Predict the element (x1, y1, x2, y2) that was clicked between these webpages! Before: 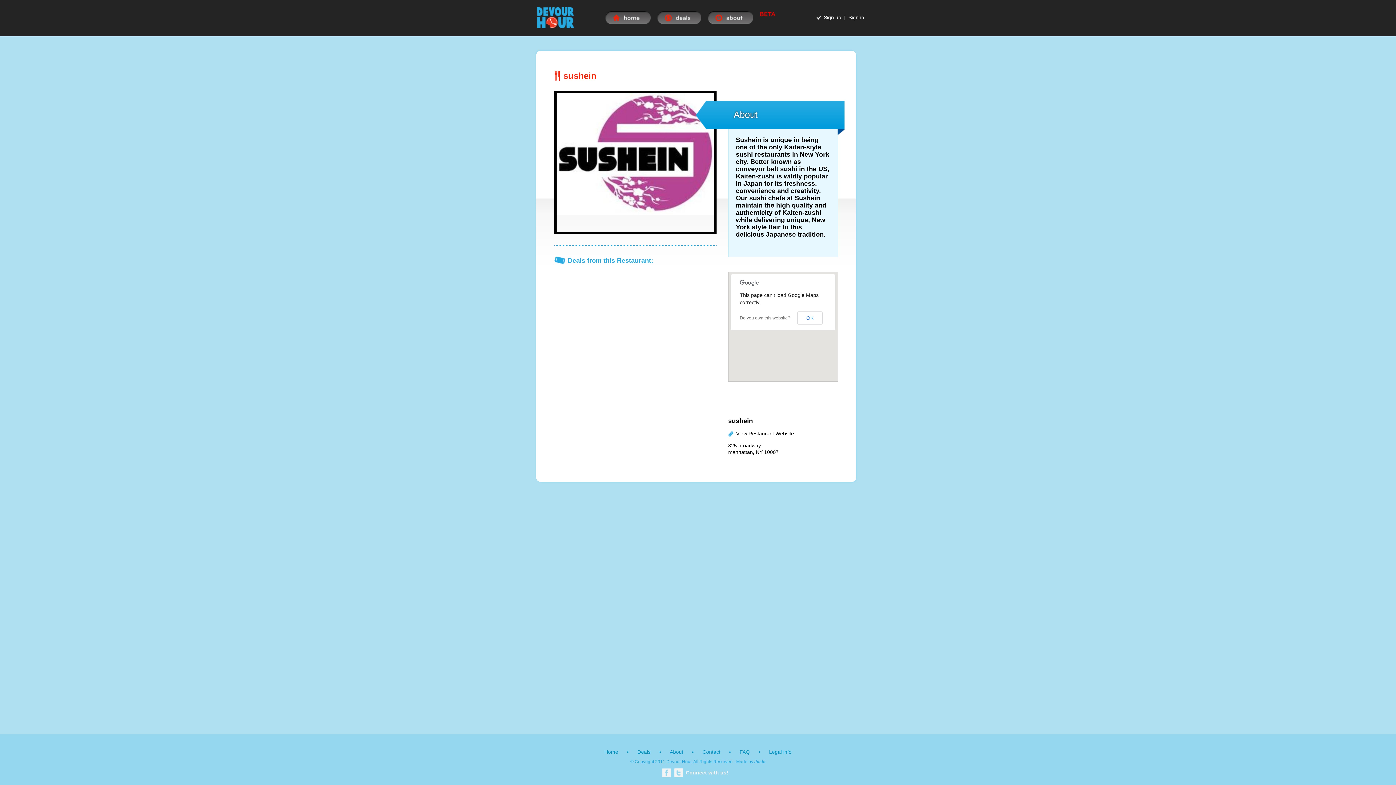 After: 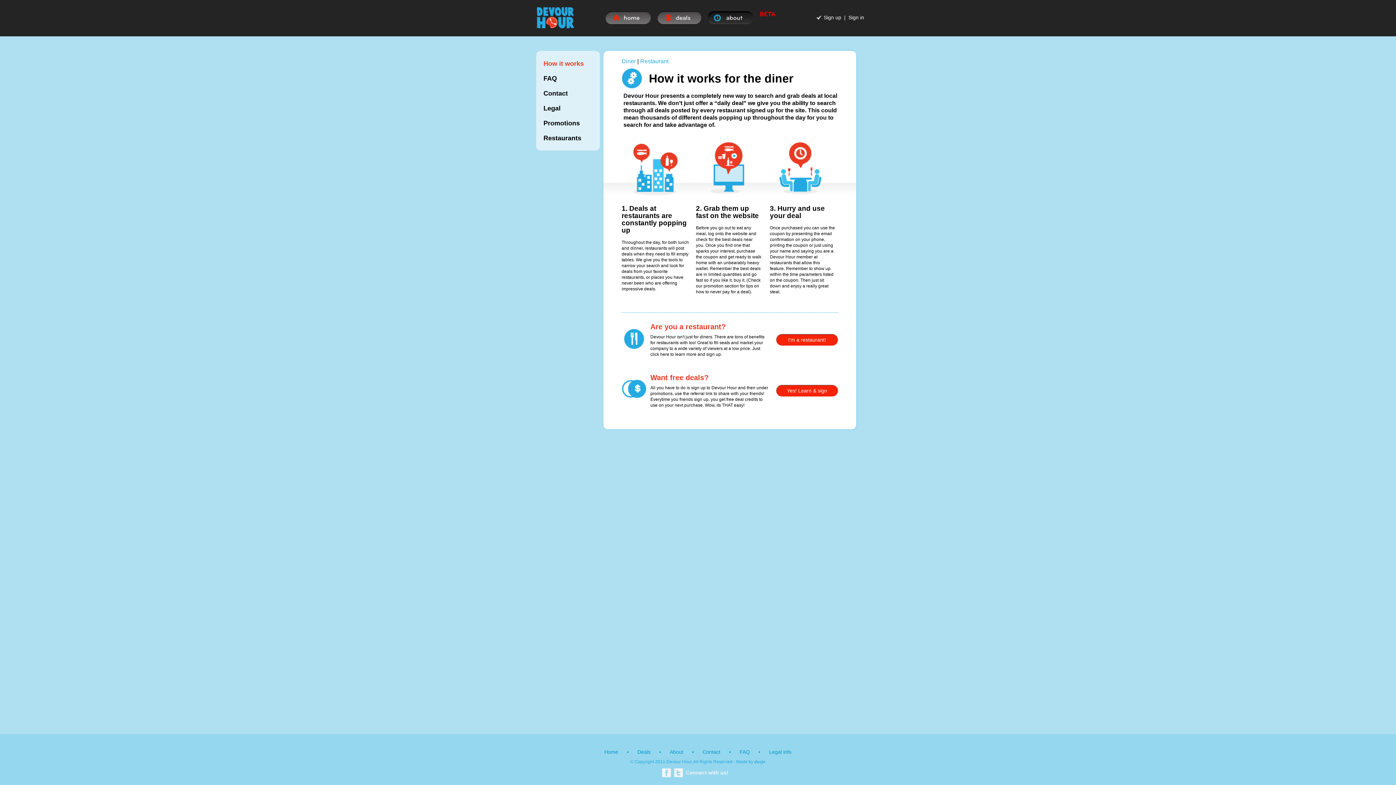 Action: bbox: (670, 749, 683, 755) label: About